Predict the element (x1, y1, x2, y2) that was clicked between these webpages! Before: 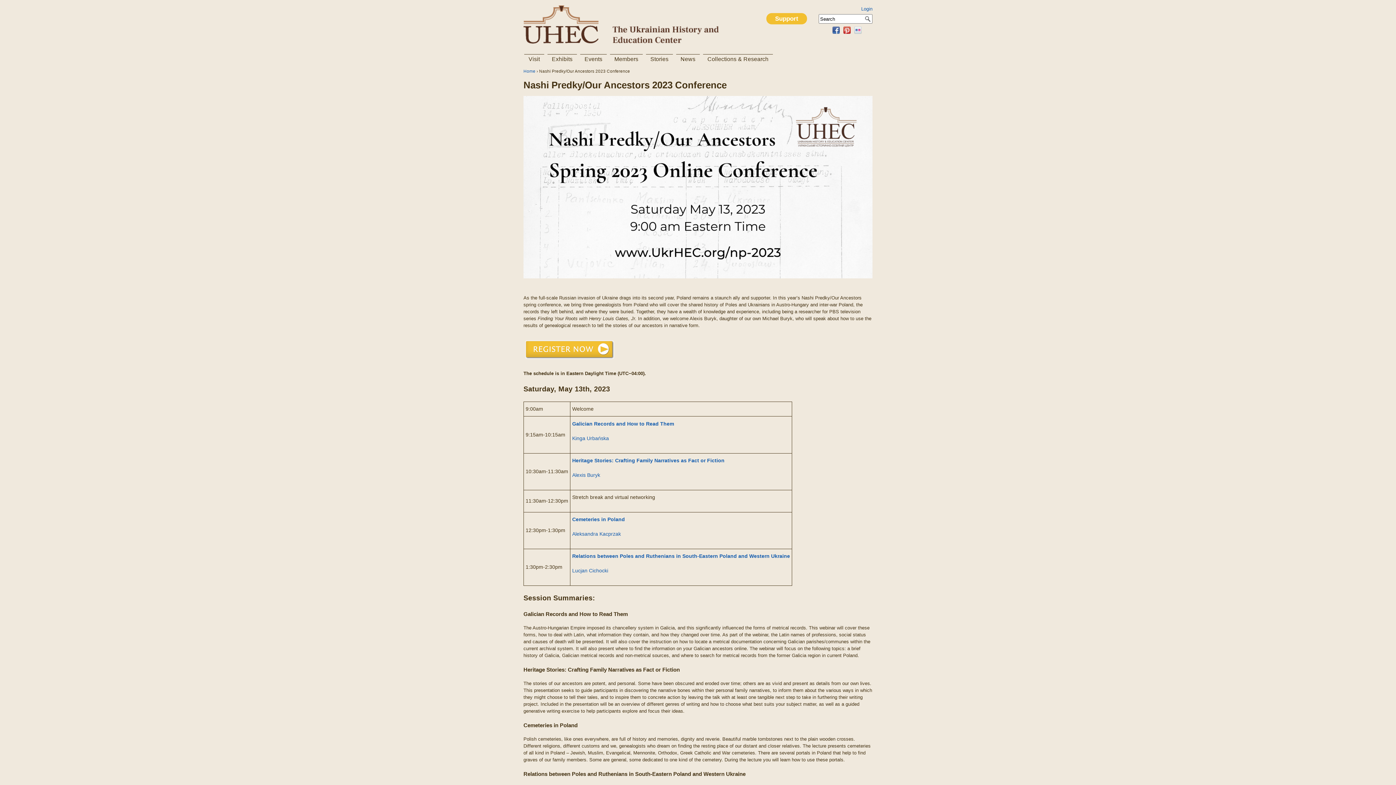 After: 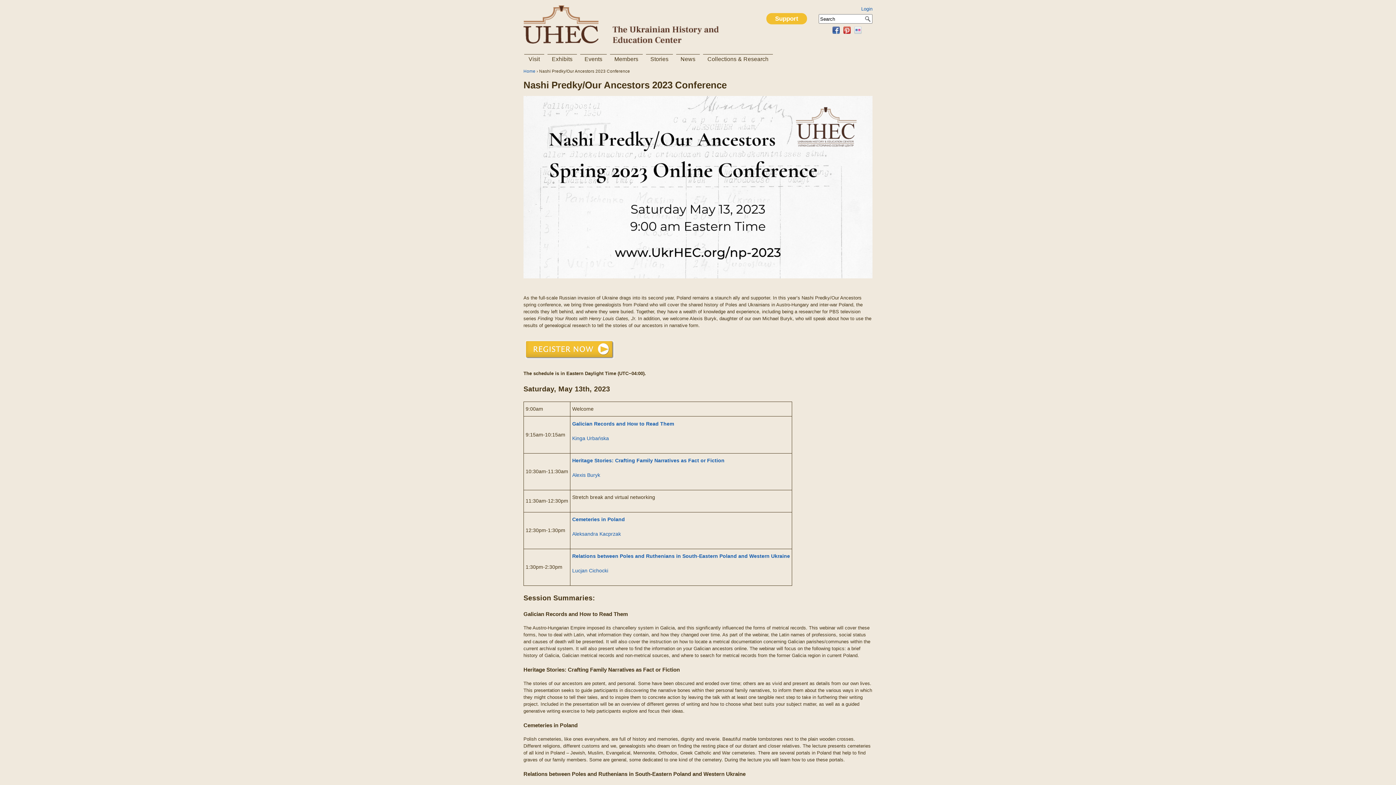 Action: bbox: (840, 29, 850, 34)